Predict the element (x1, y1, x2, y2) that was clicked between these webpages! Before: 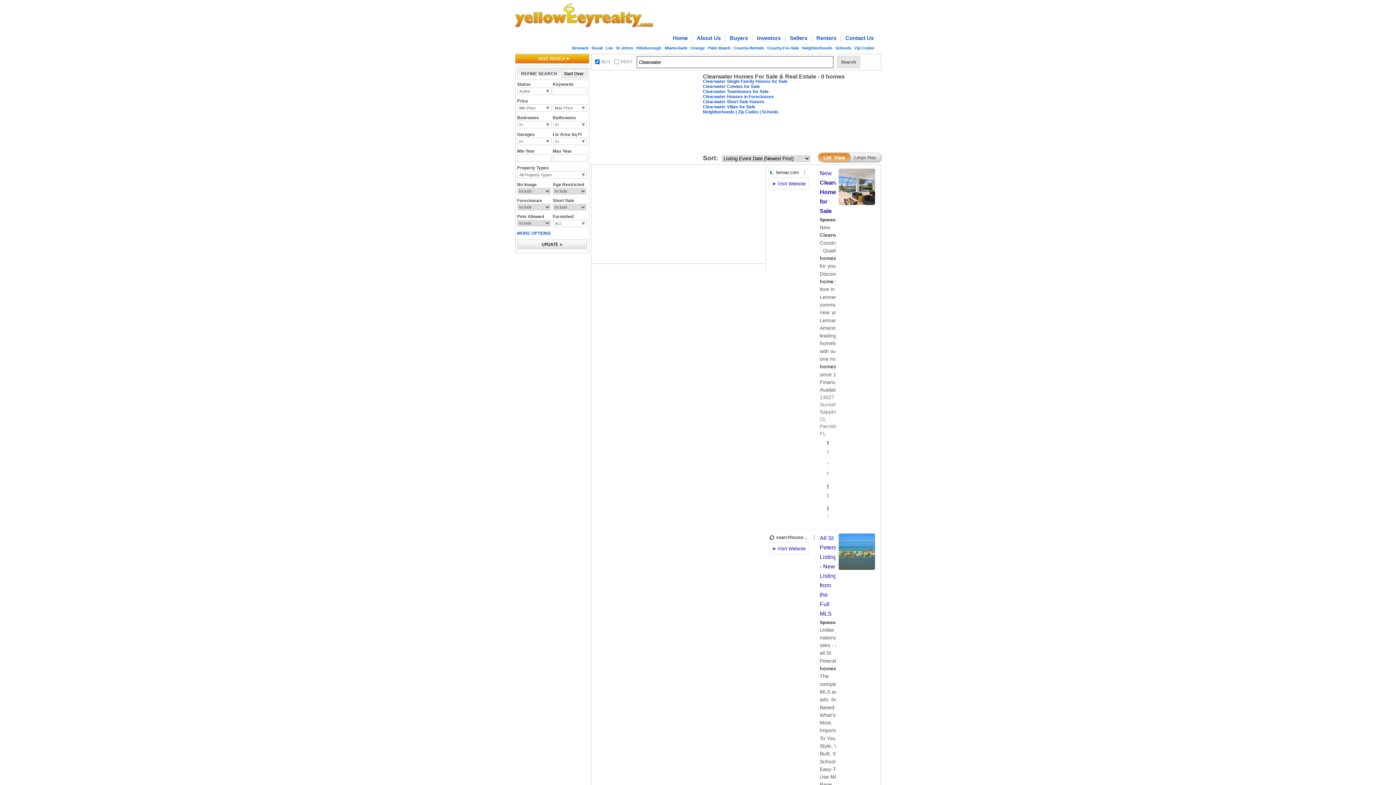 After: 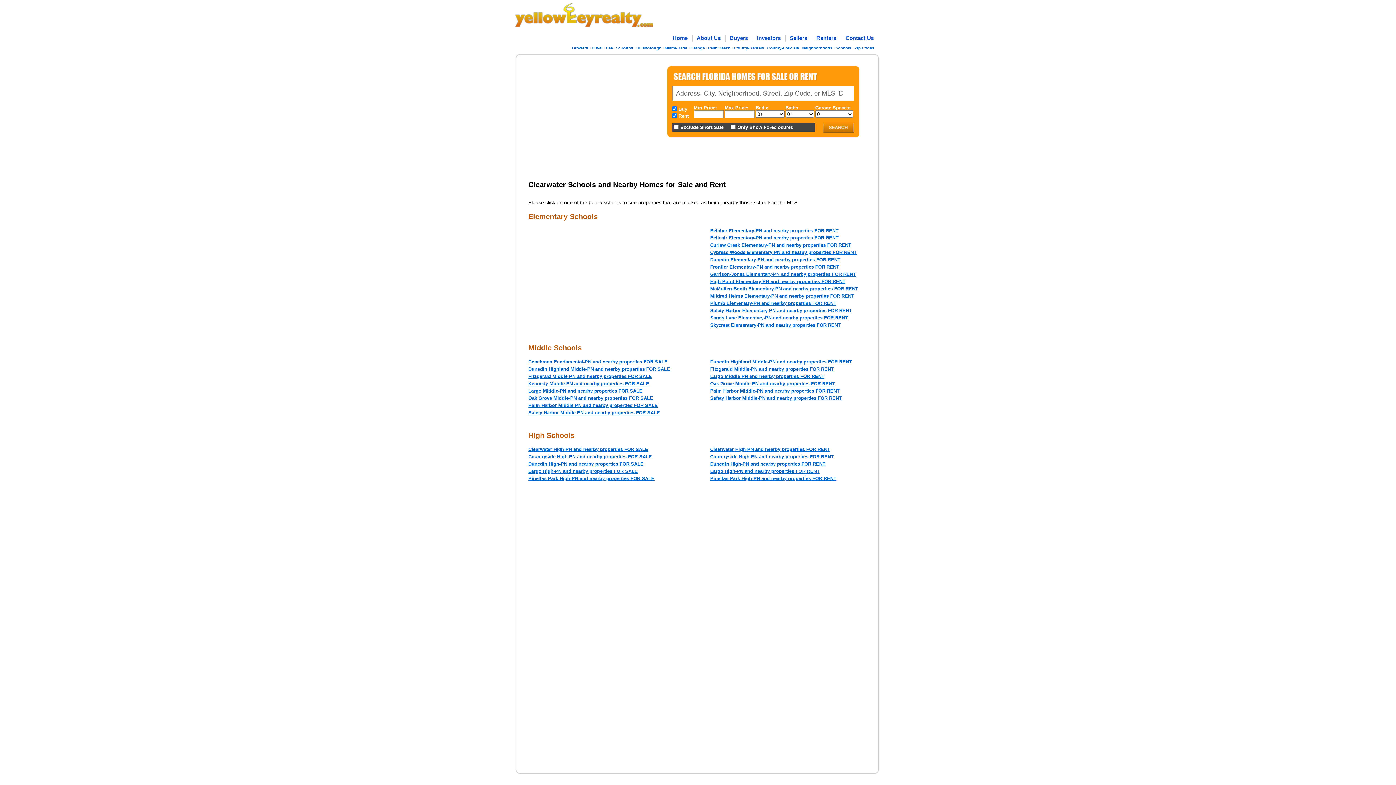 Action: label:  | Schools bbox: (758, 109, 778, 114)